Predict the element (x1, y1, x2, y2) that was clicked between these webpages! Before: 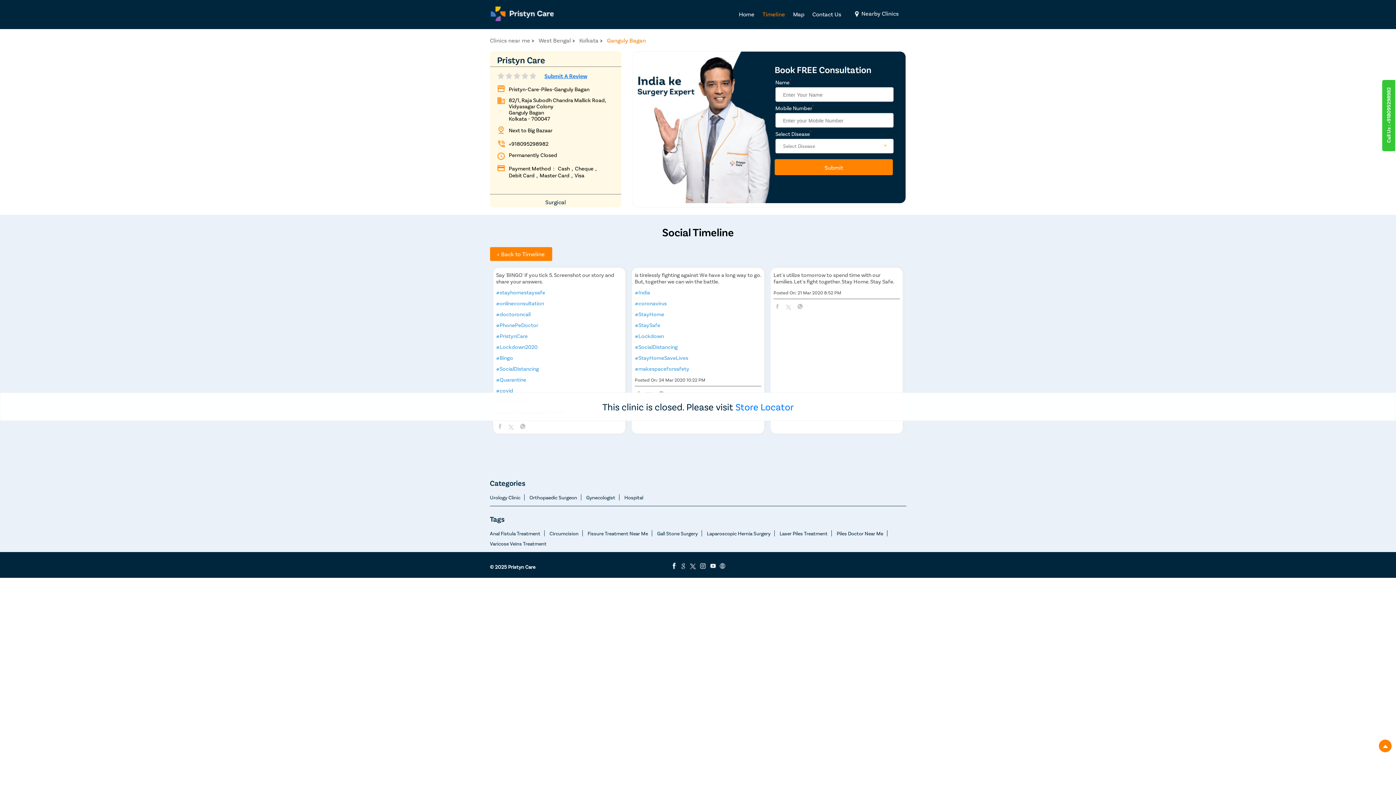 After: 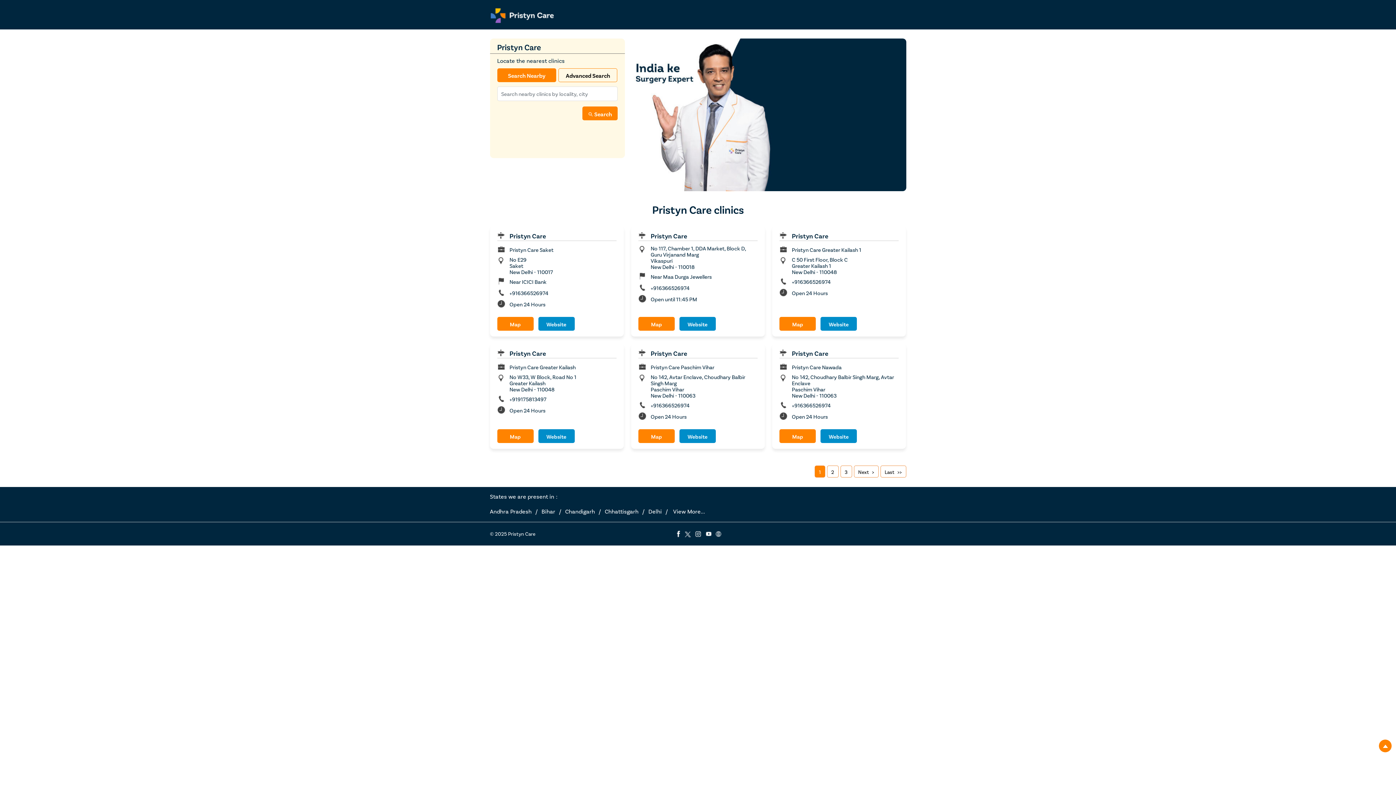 Action: bbox: (490, 5, 554, 22)